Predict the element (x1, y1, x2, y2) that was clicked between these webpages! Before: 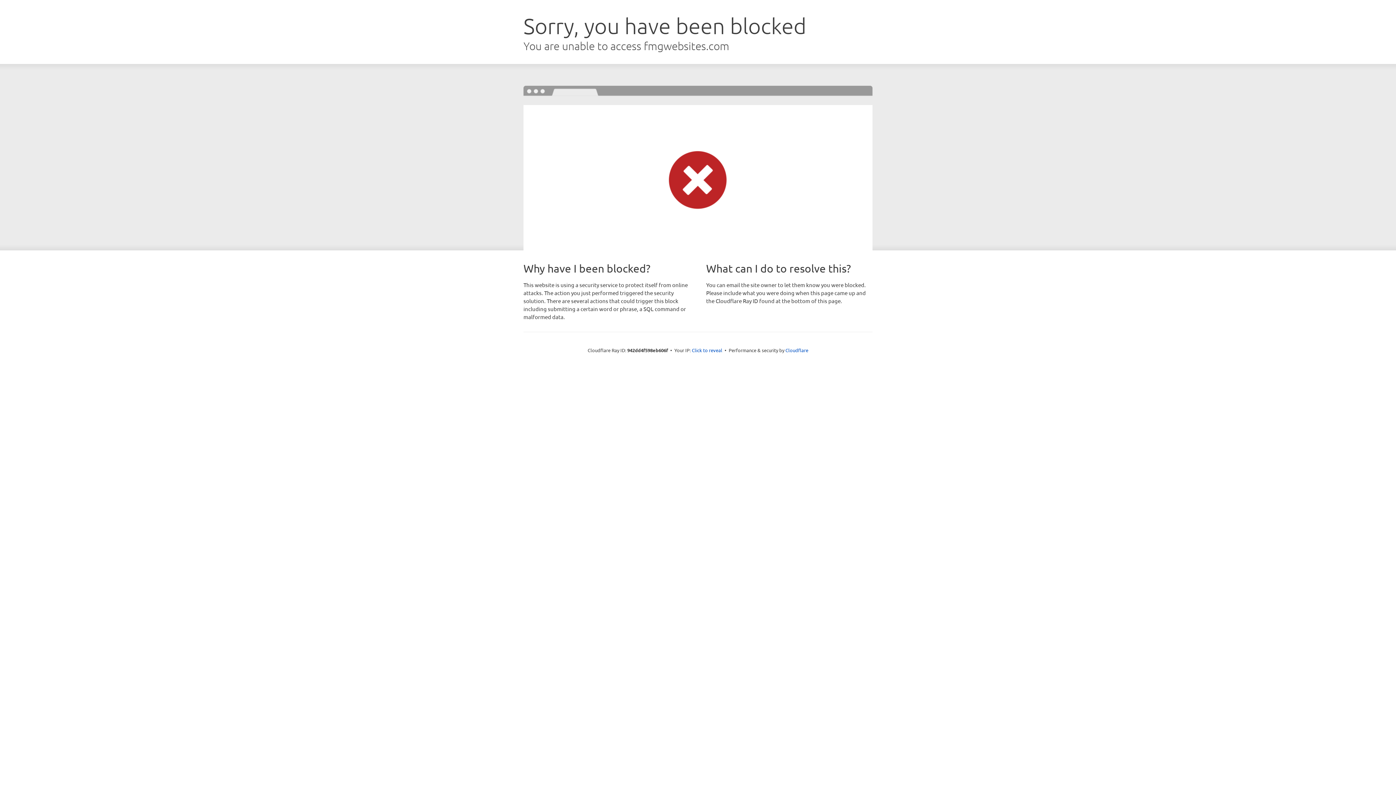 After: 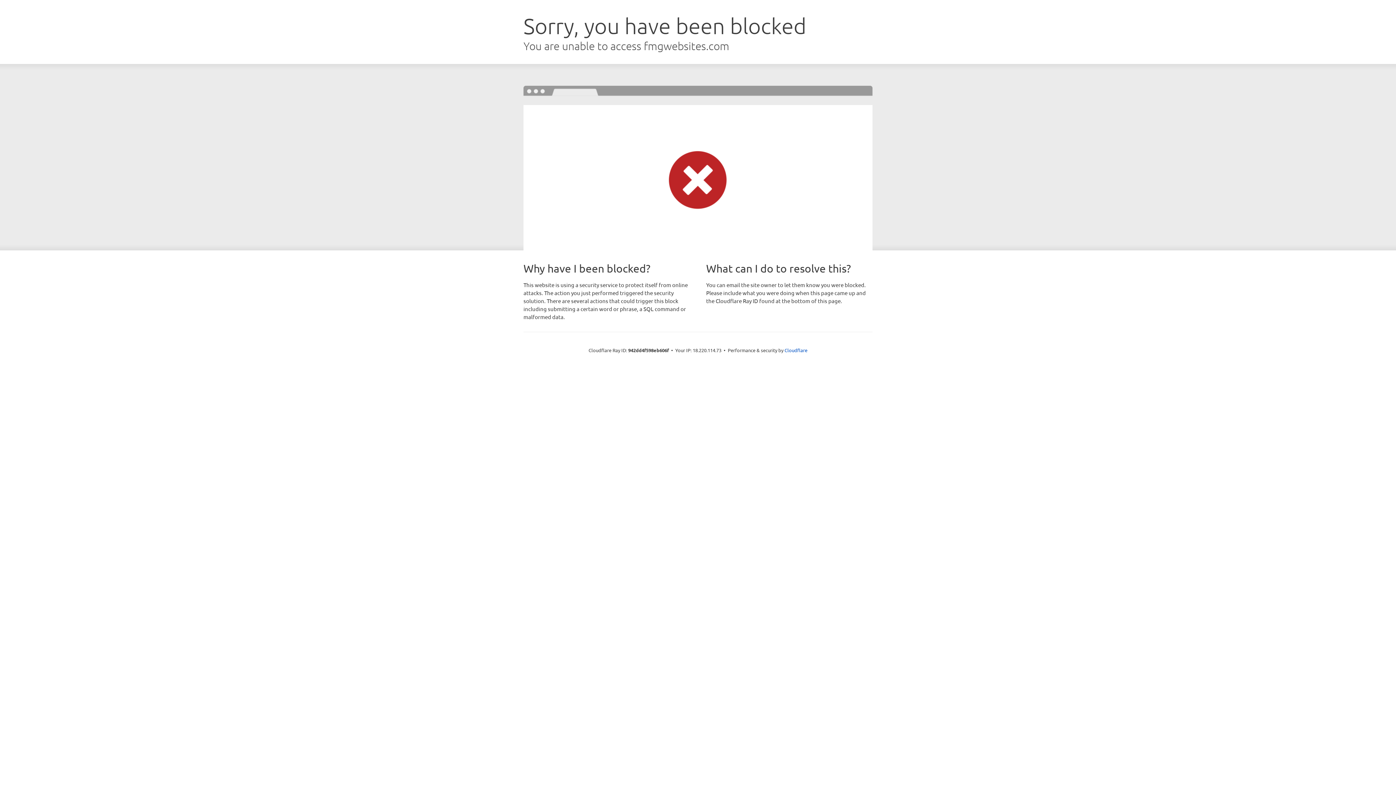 Action: bbox: (692, 346, 722, 353) label: Click to reveal